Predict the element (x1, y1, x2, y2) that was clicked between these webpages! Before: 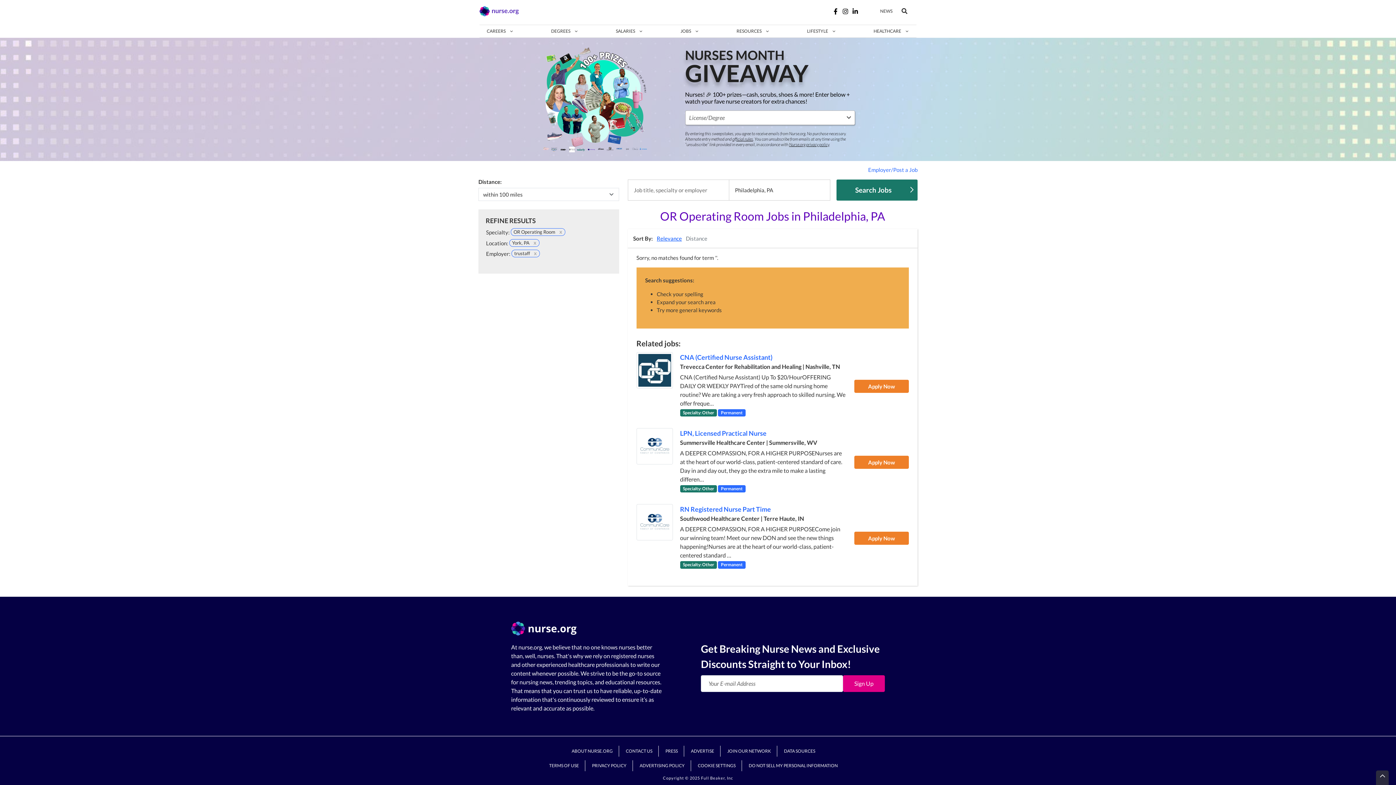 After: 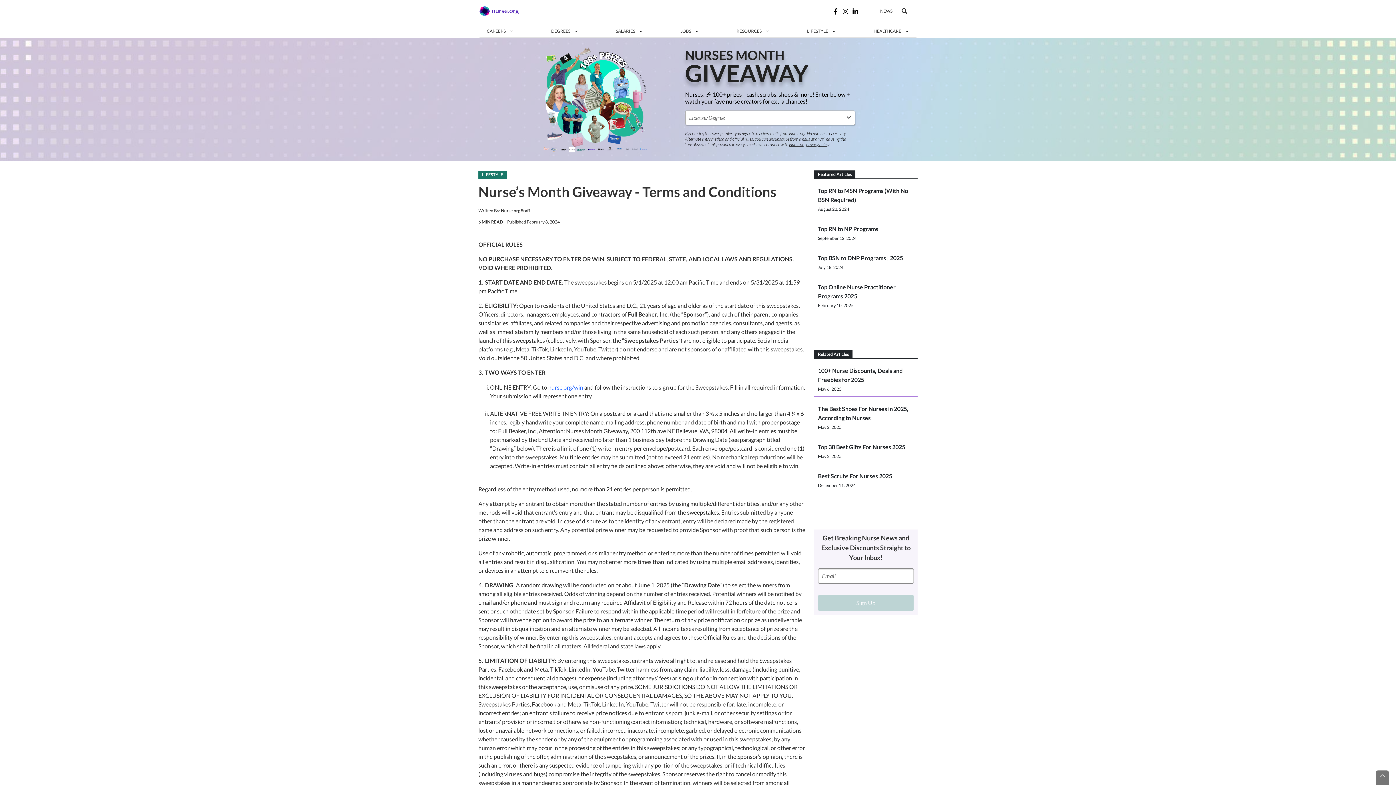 Action: label: official rules bbox: (732, 136, 753, 141)